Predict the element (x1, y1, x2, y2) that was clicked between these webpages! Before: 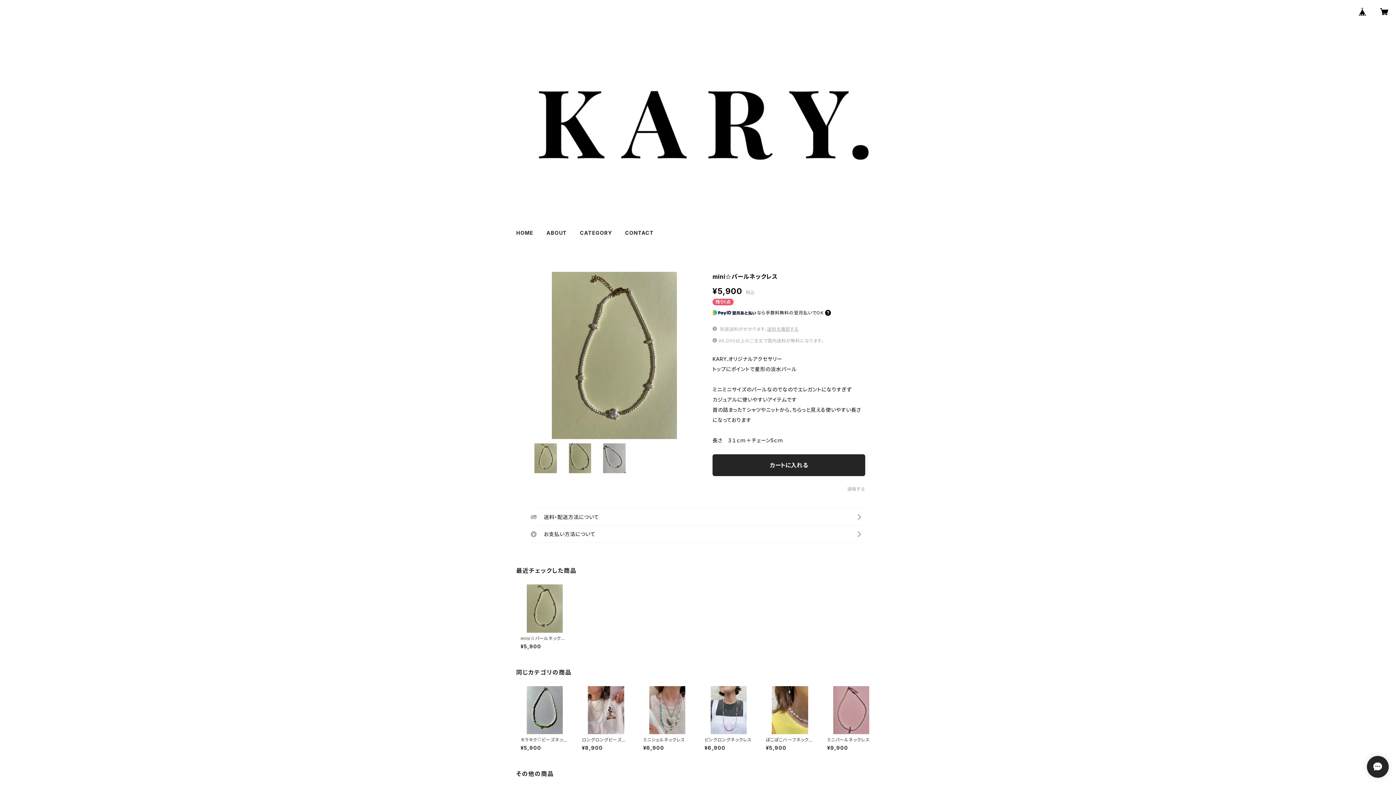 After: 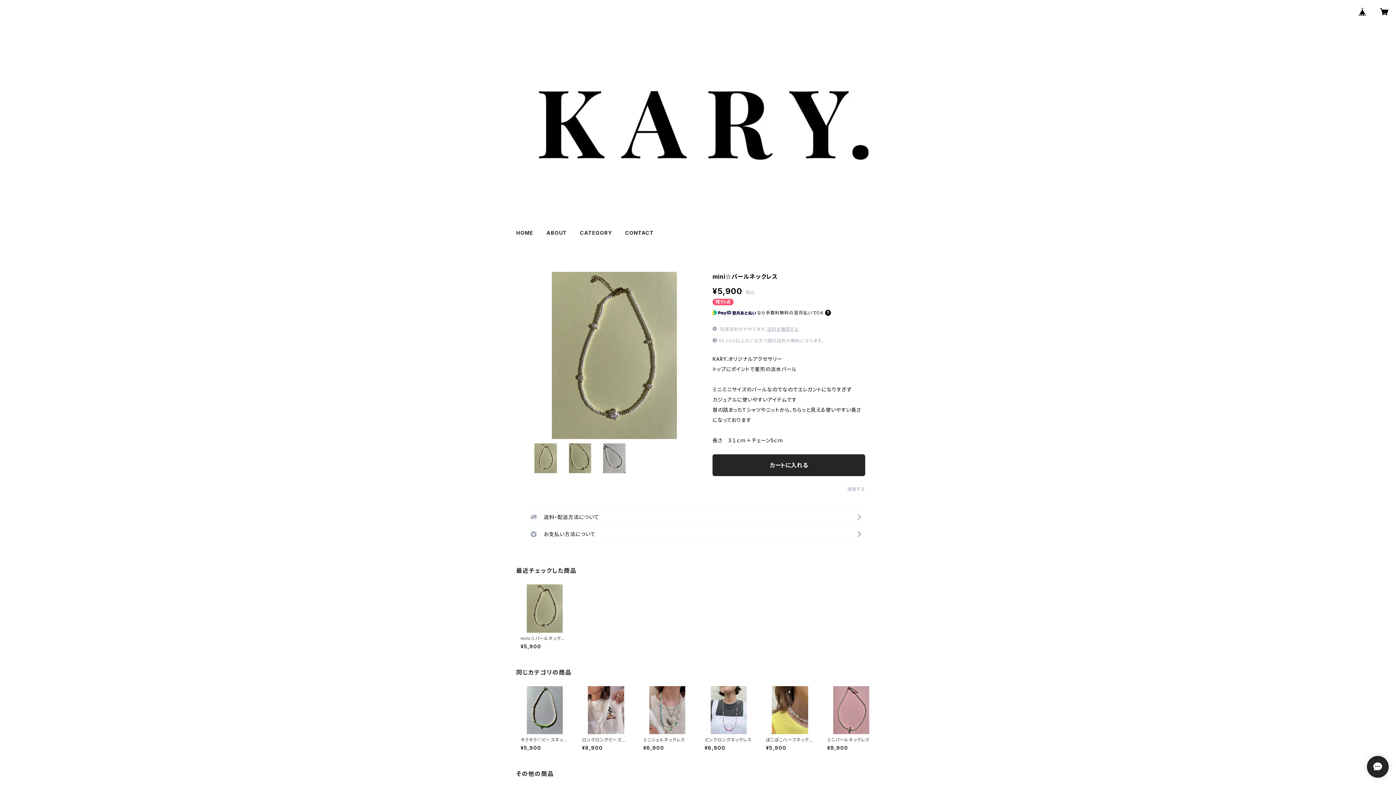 Action: bbox: (520, 584, 568, 649) label: mini☆パールネックレス

¥5,900